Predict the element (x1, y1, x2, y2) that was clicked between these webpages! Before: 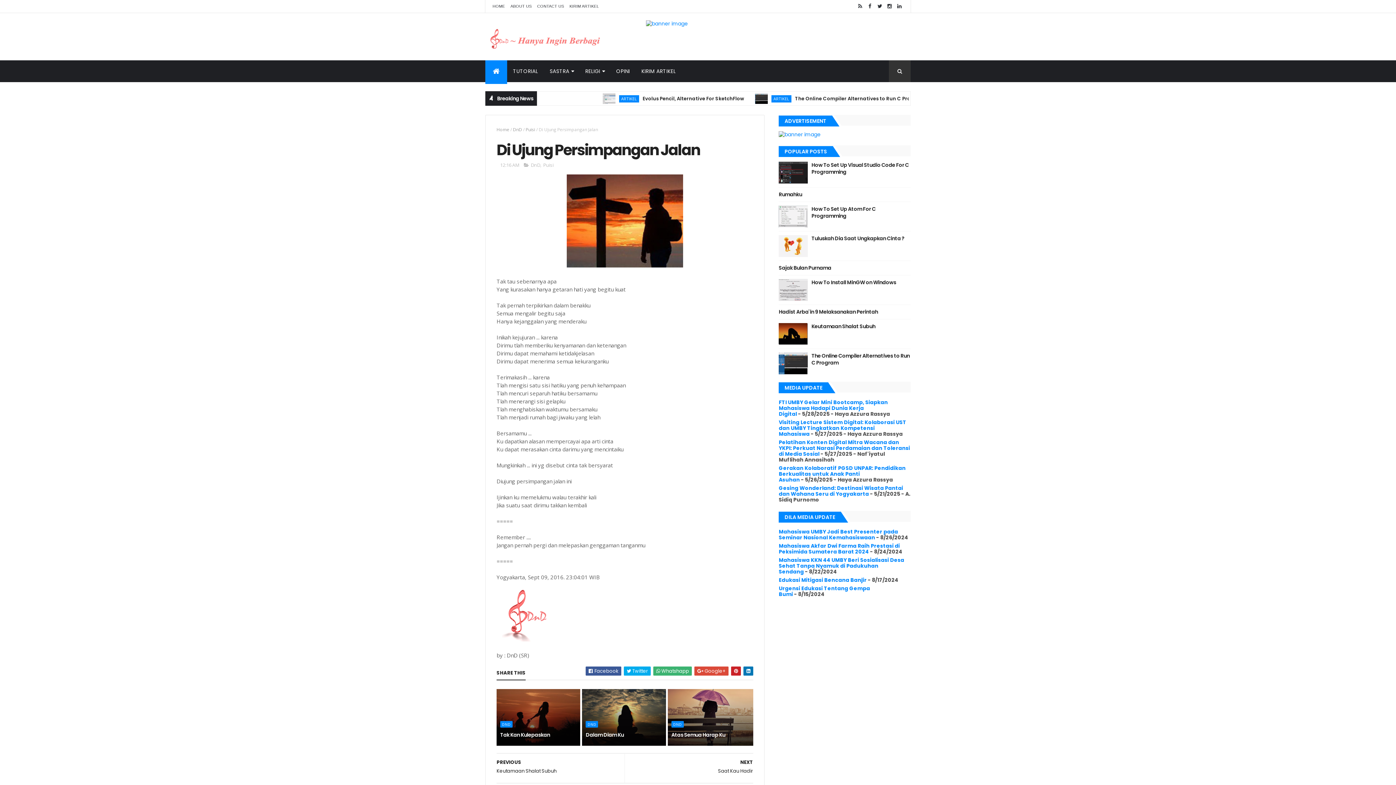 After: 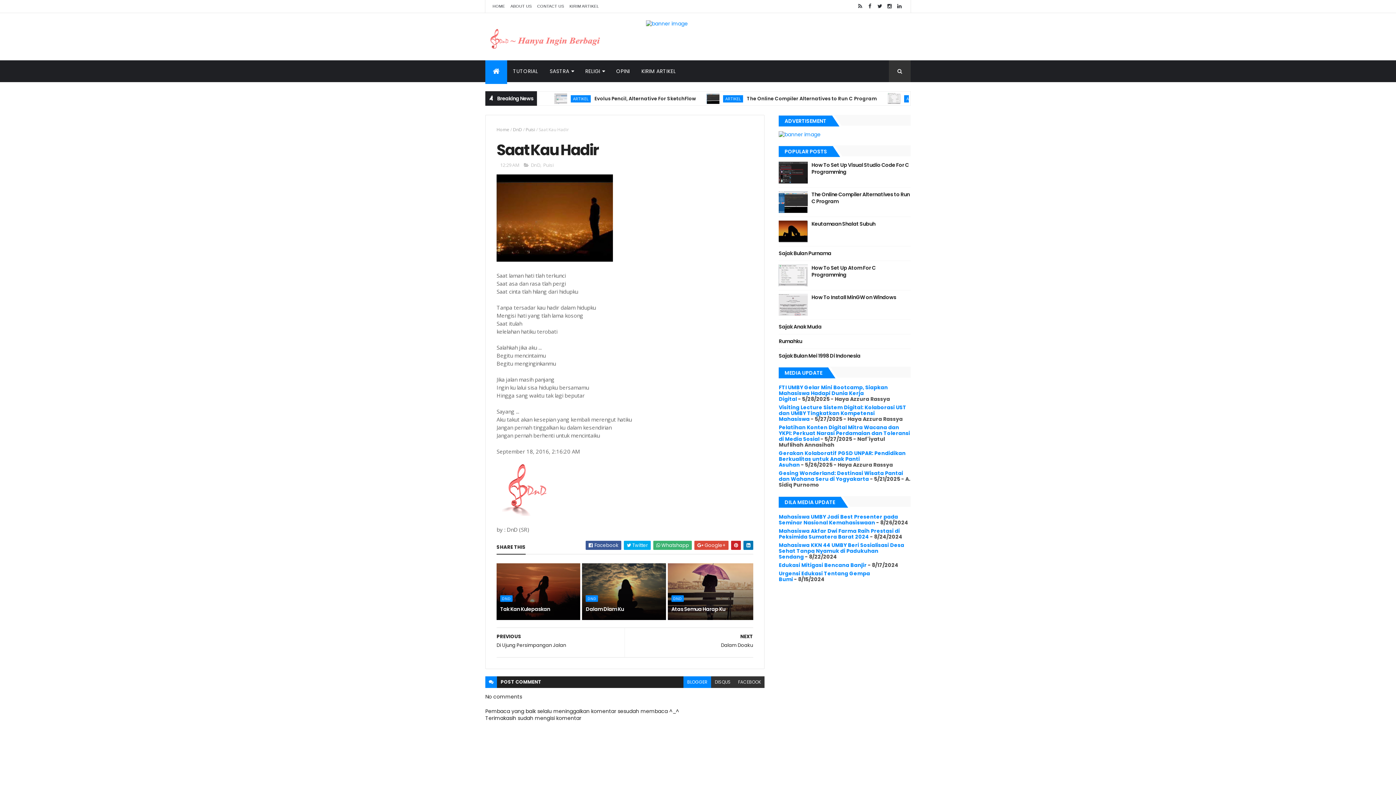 Action: bbox: (628, 754, 753, 780) label: NEXT
Saat Kau Hadir